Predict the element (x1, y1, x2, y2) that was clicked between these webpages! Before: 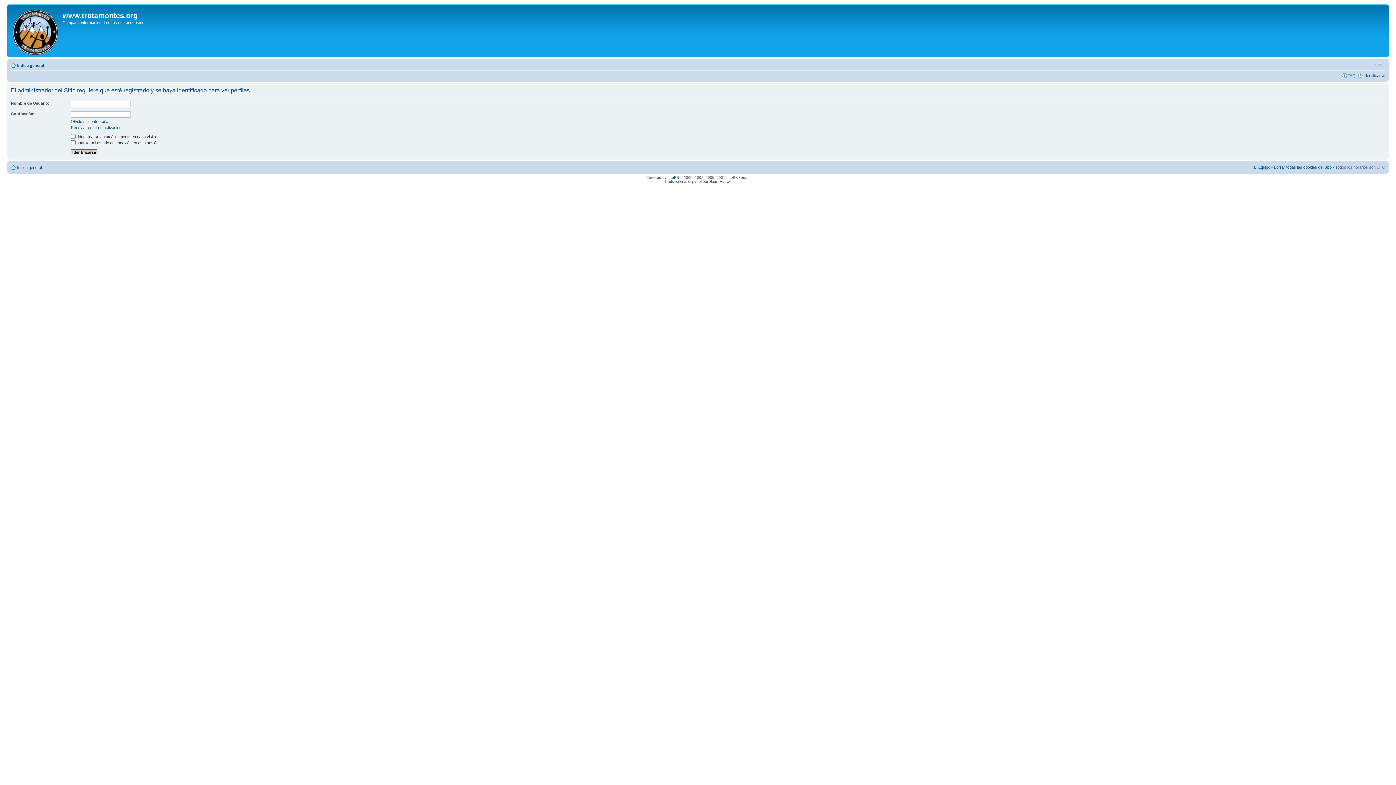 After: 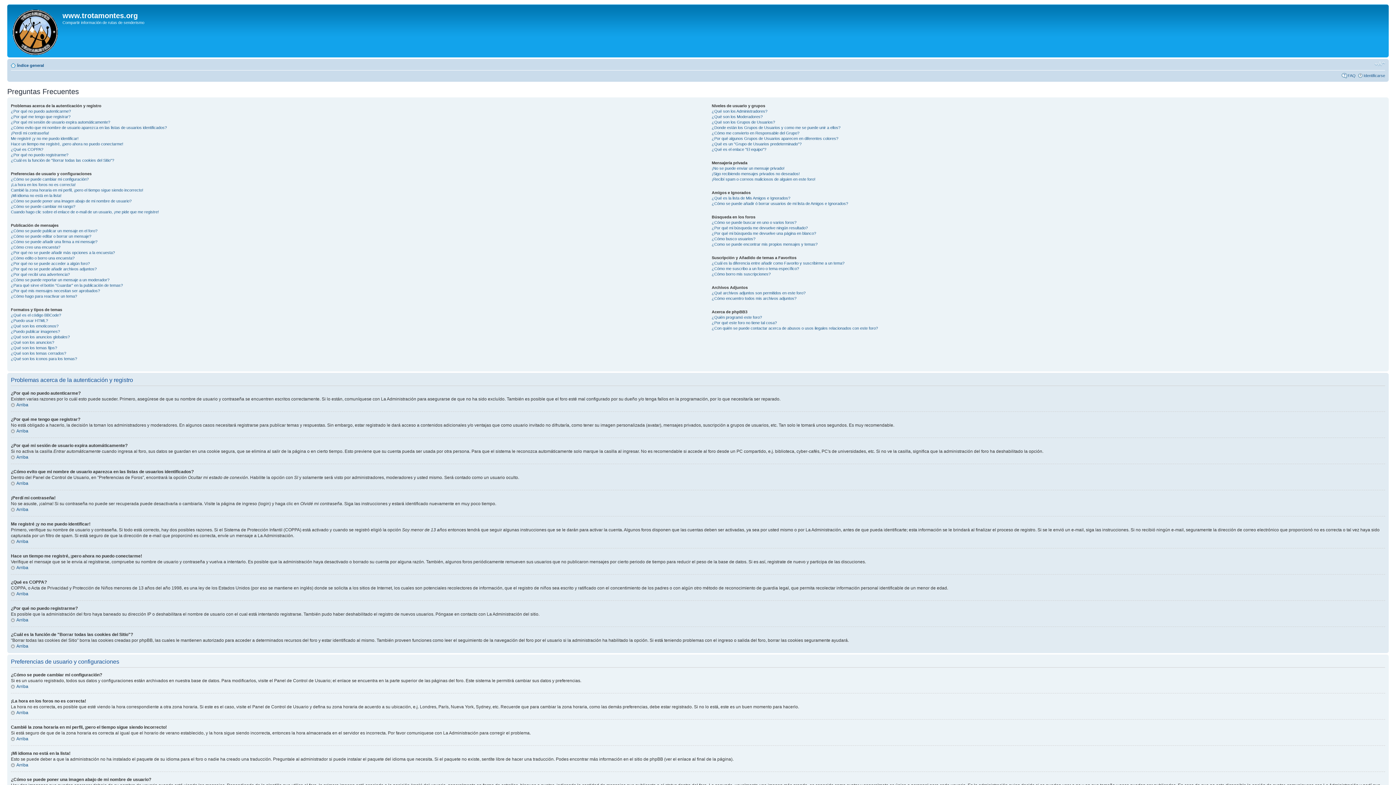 Action: label: FAQ bbox: (1348, 73, 1356, 77)